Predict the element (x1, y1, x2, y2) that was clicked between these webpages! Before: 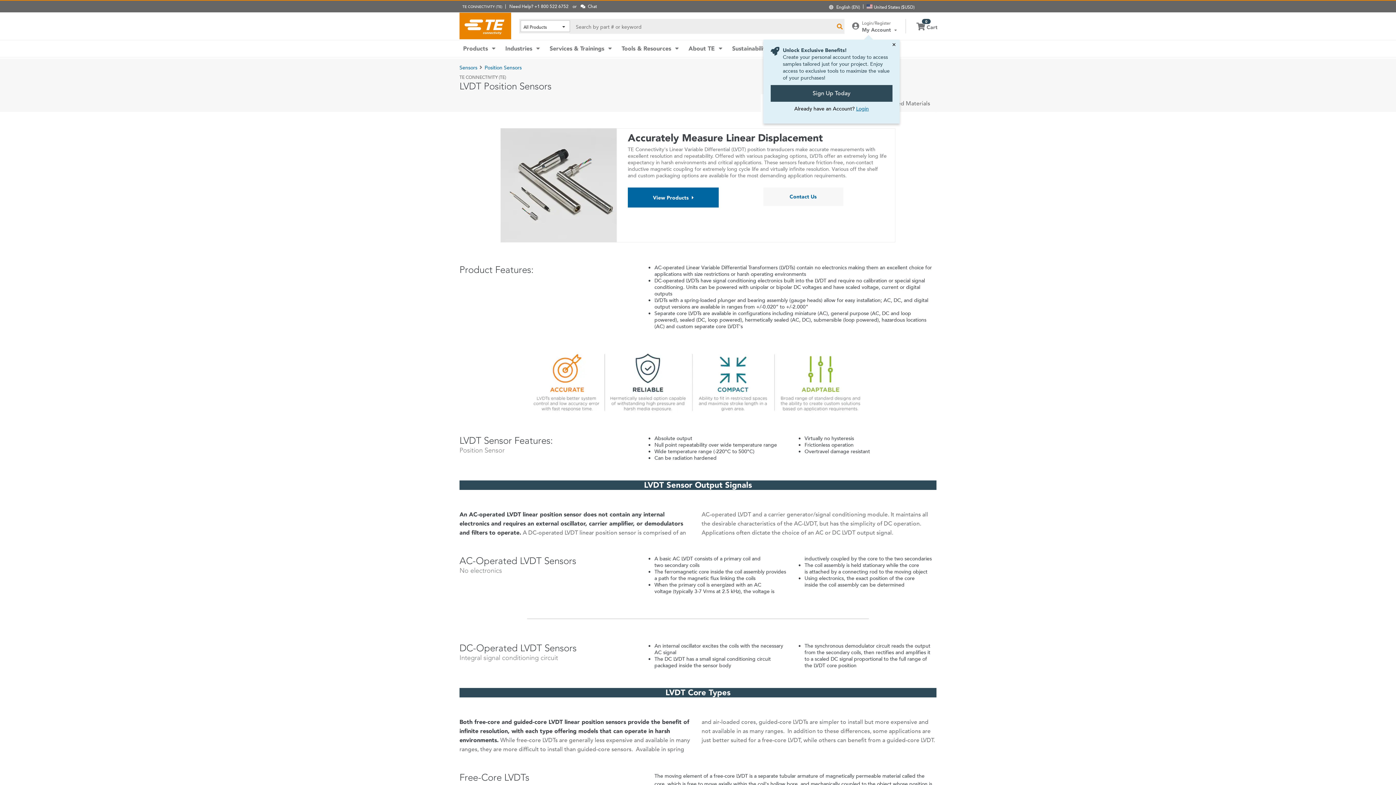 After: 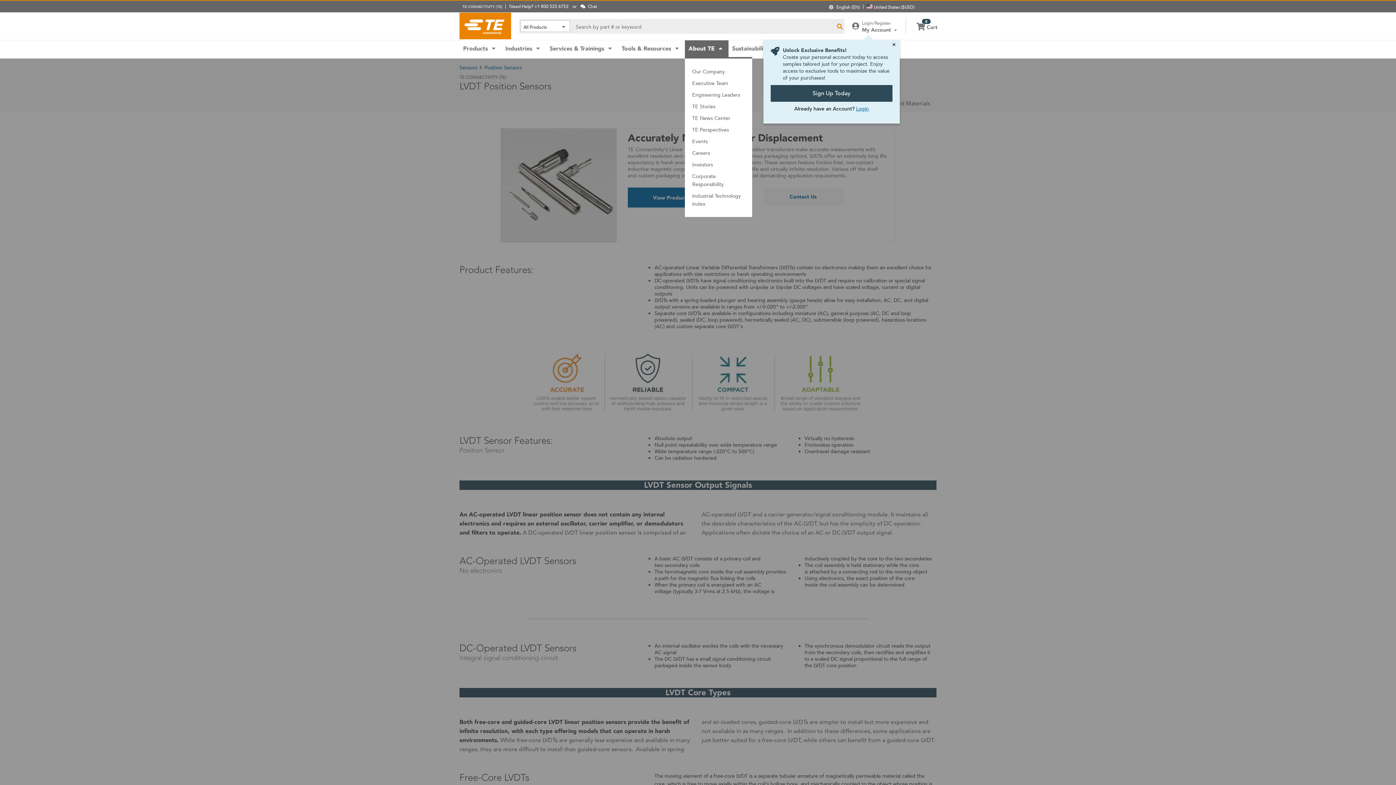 Action: label: About TE  bbox: (685, 40, 728, 57)